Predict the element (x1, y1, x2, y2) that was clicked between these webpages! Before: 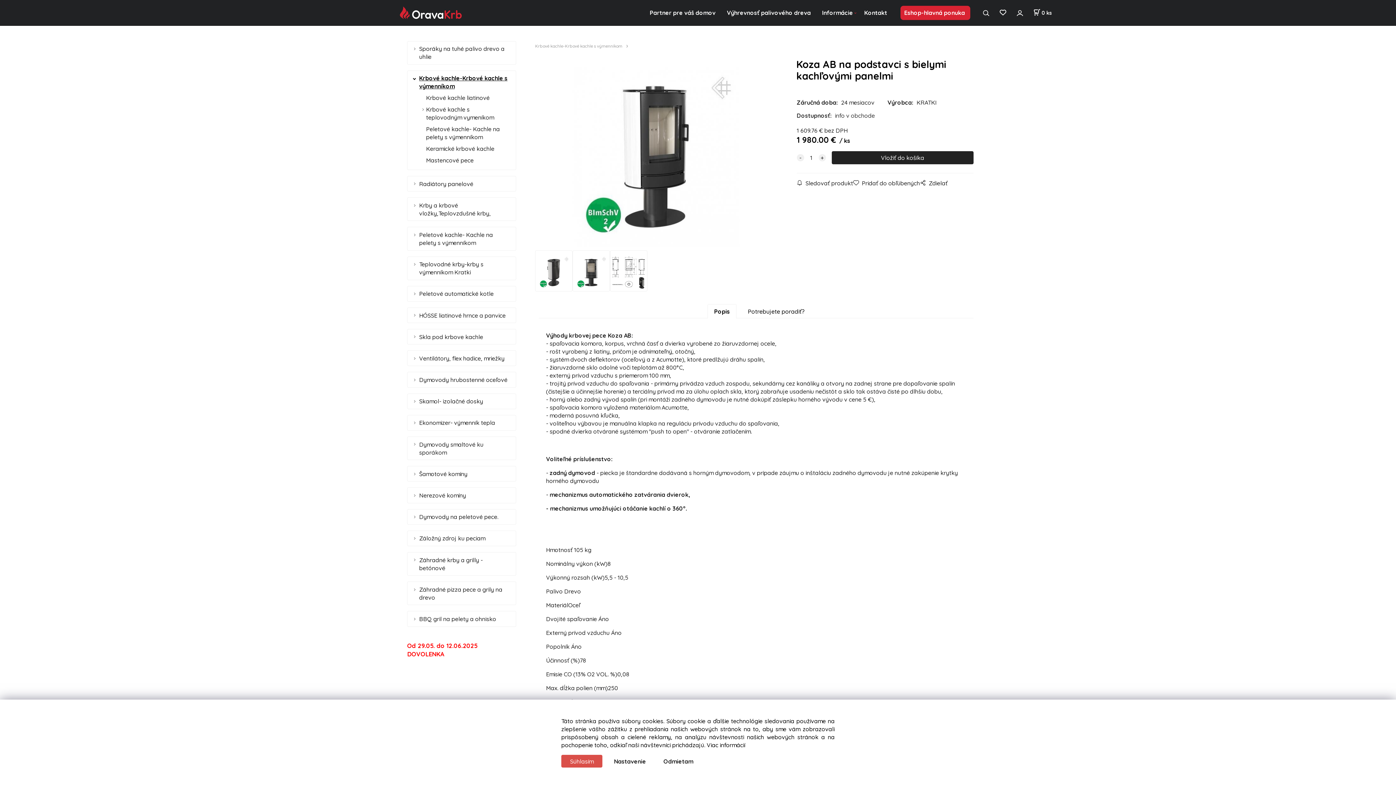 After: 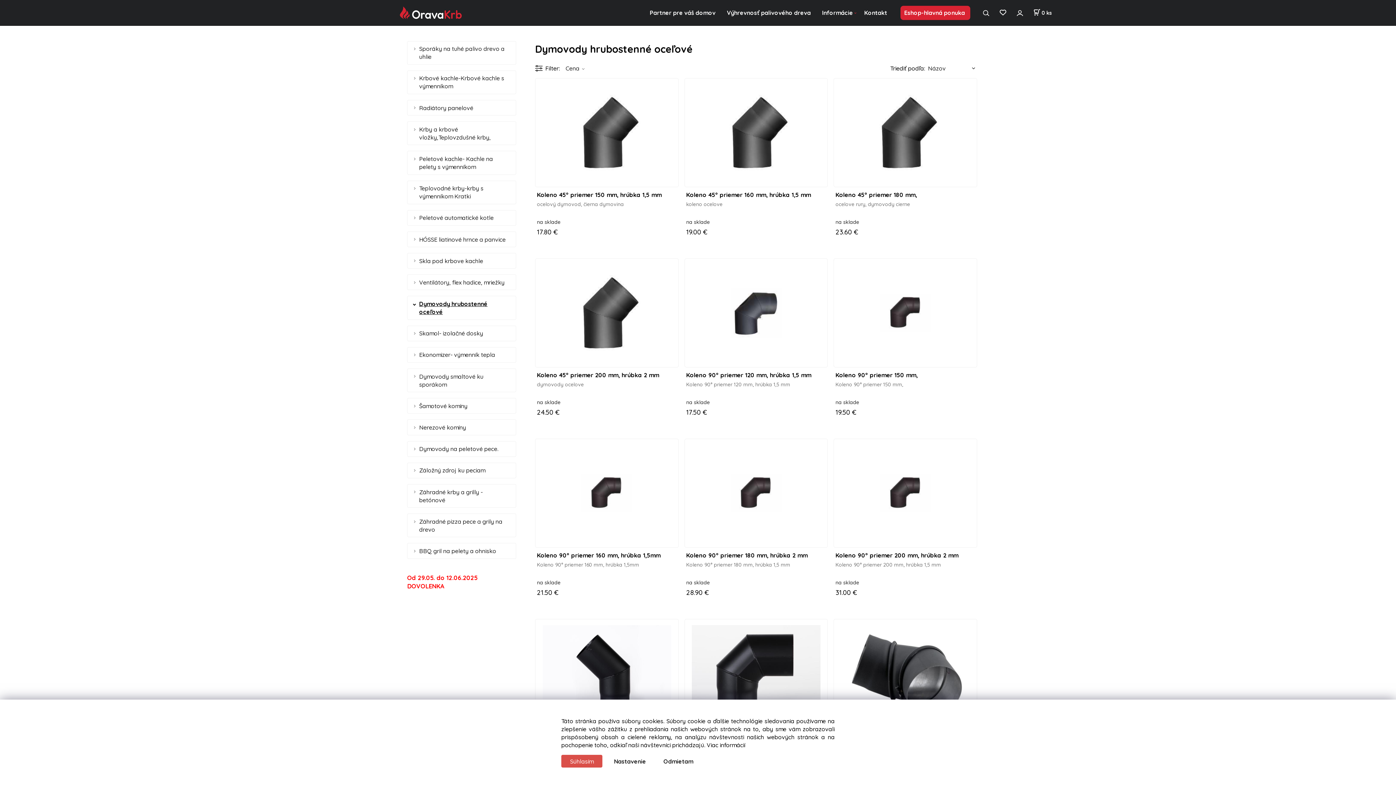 Action: label: Dymovody hrubostenné oceľové bbox: (419, 372, 510, 387)